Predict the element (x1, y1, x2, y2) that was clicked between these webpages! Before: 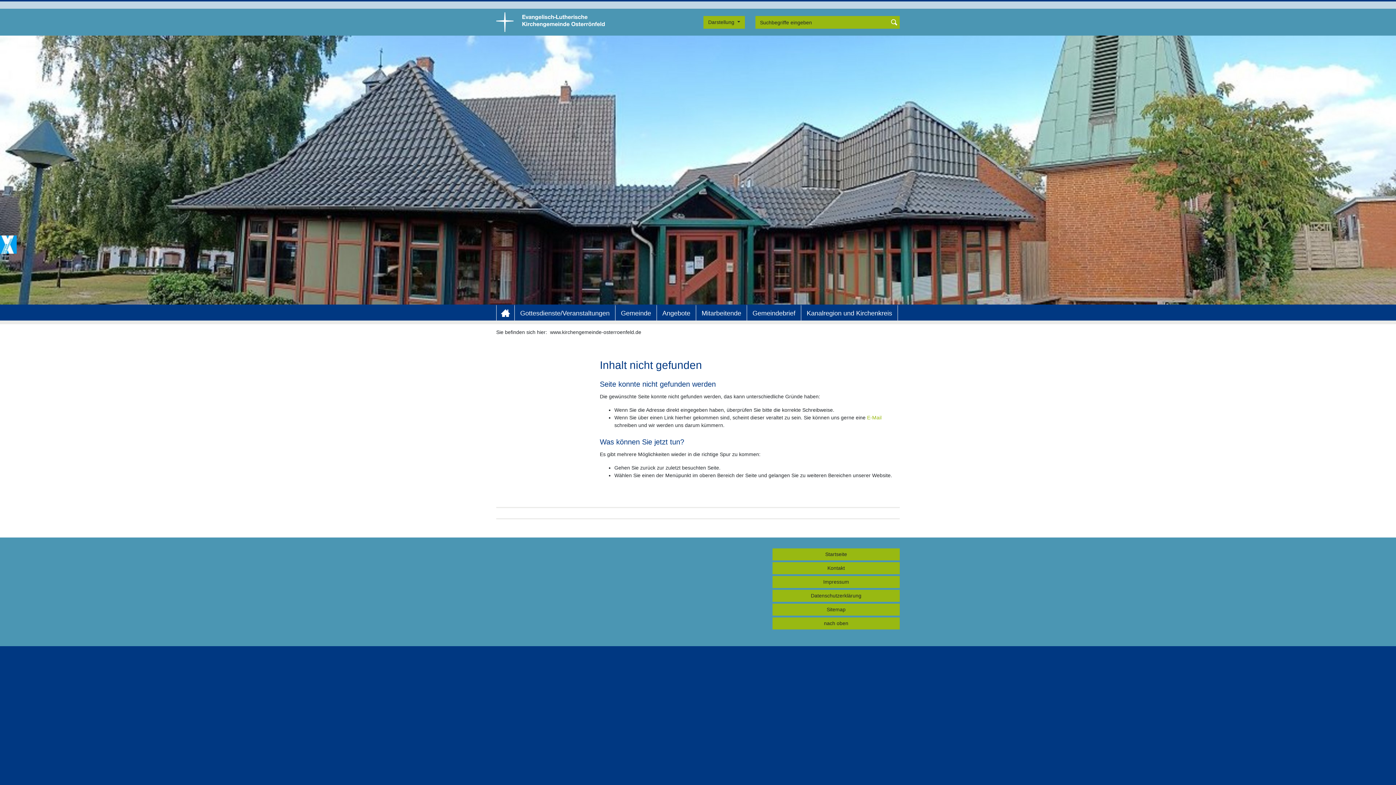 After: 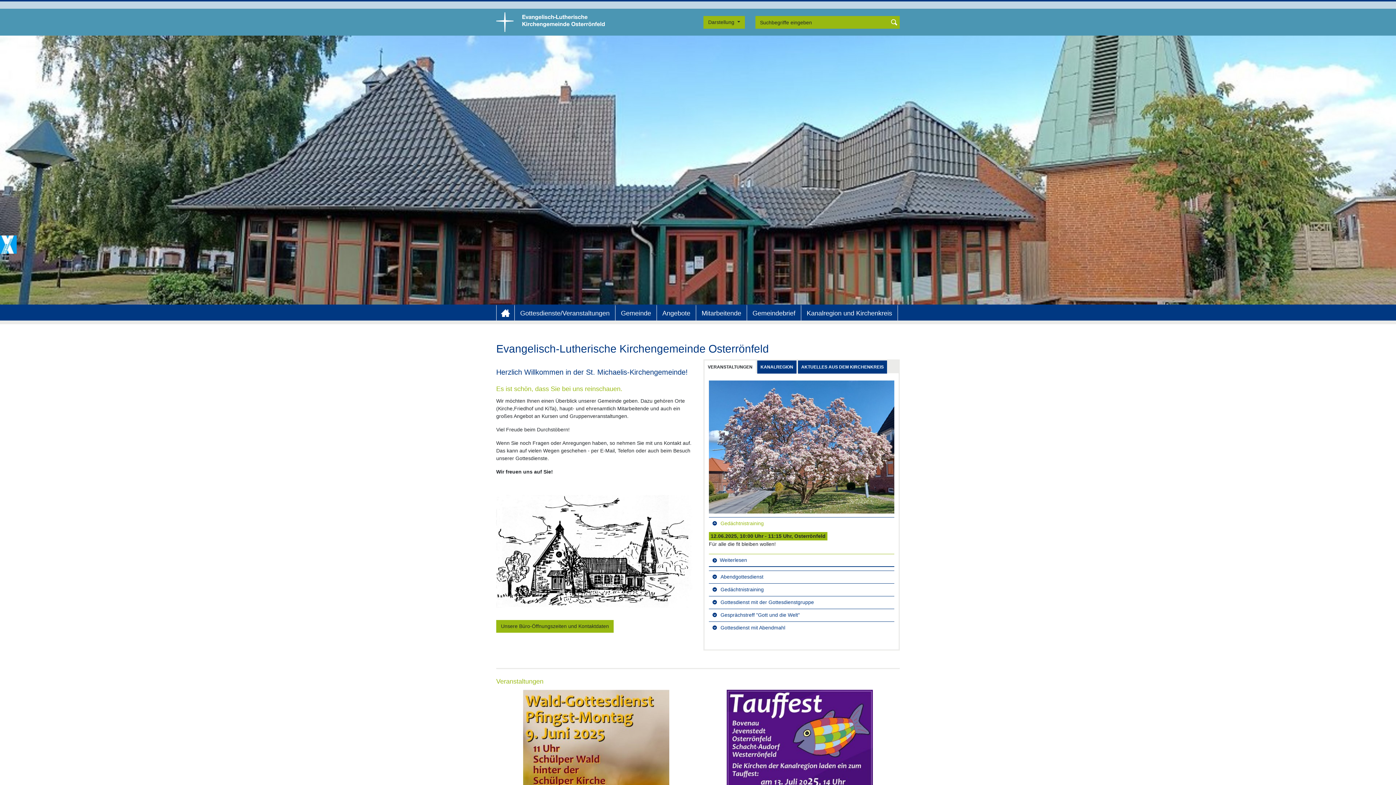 Action: label: Home bbox: (496, 305, 514, 320)